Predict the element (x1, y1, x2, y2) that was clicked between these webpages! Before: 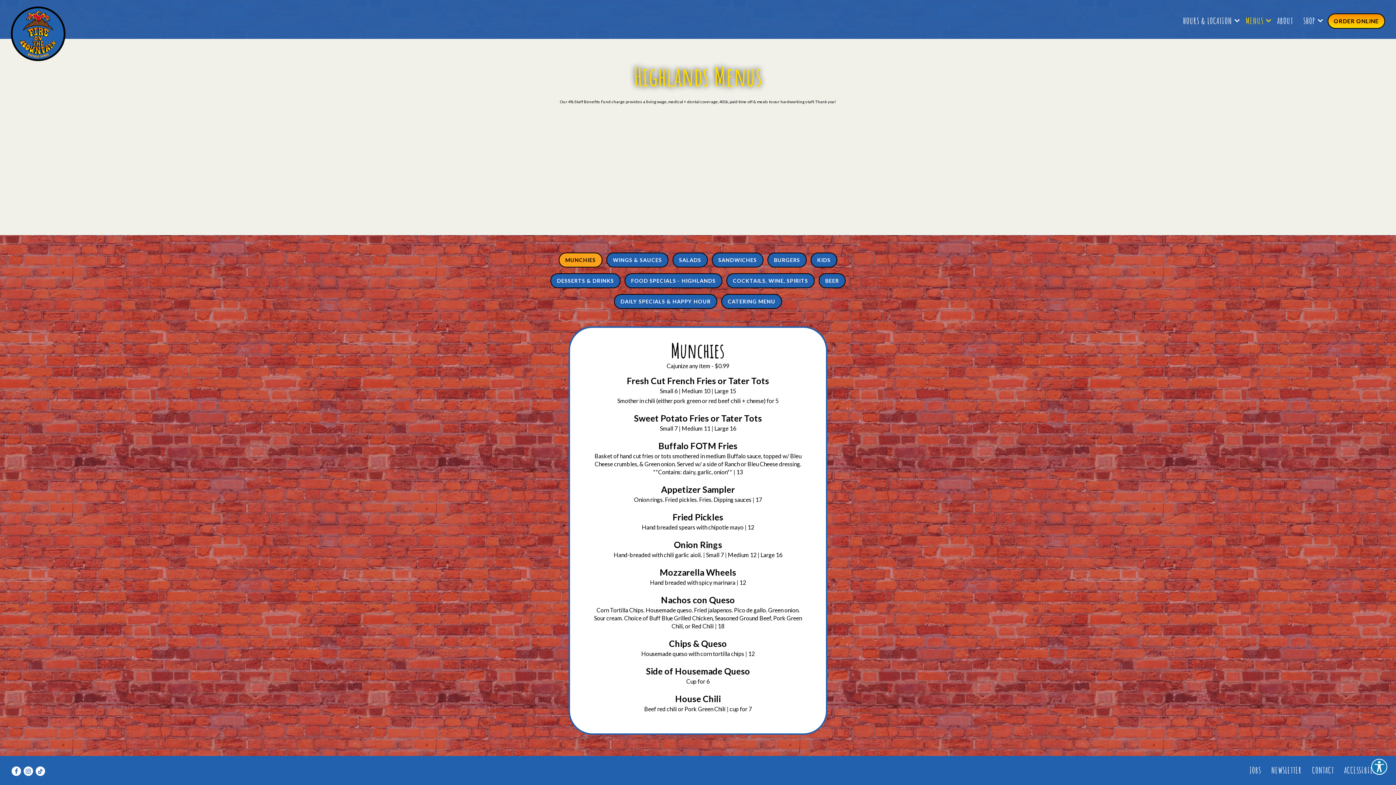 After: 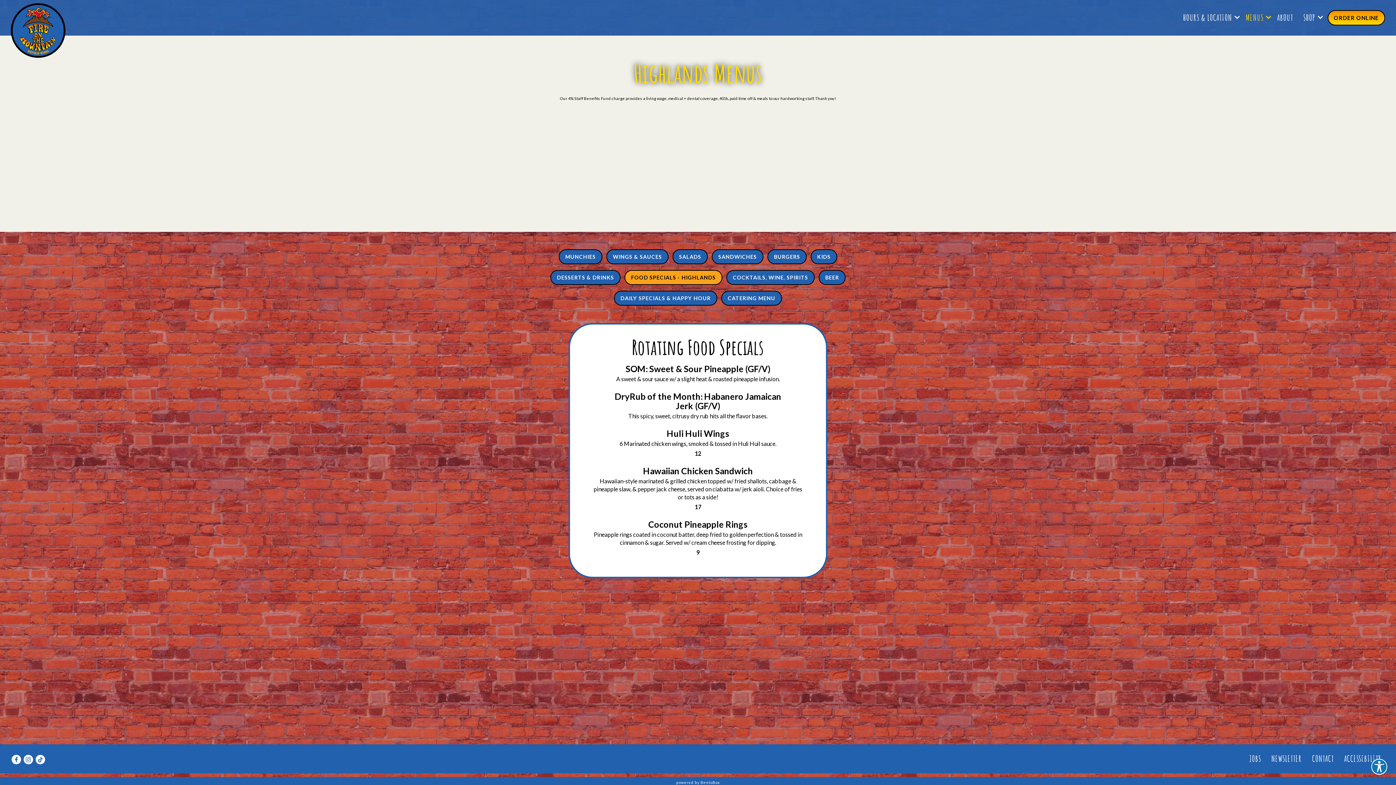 Action: bbox: (624, 273, 722, 288) label: FOOD SPECIALS - HIGHLANDS